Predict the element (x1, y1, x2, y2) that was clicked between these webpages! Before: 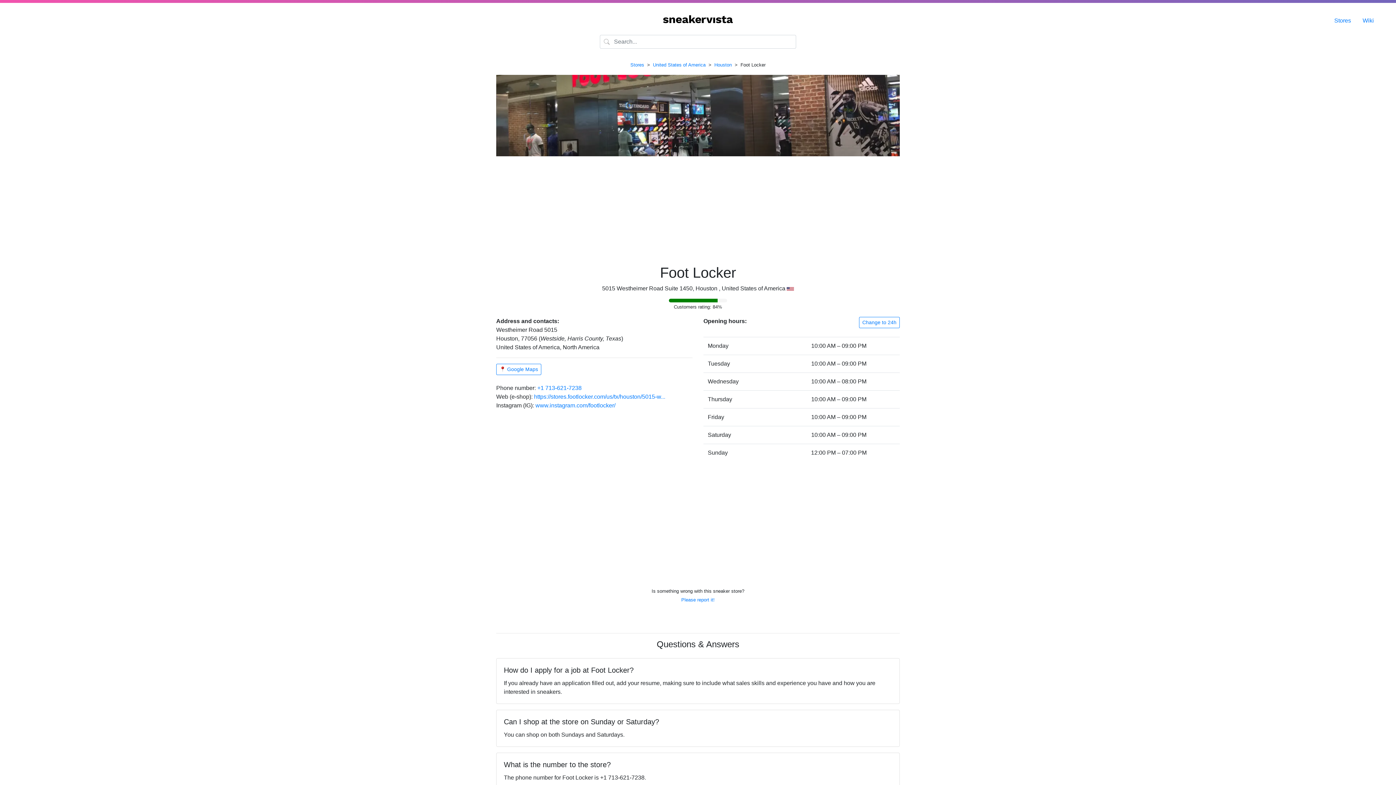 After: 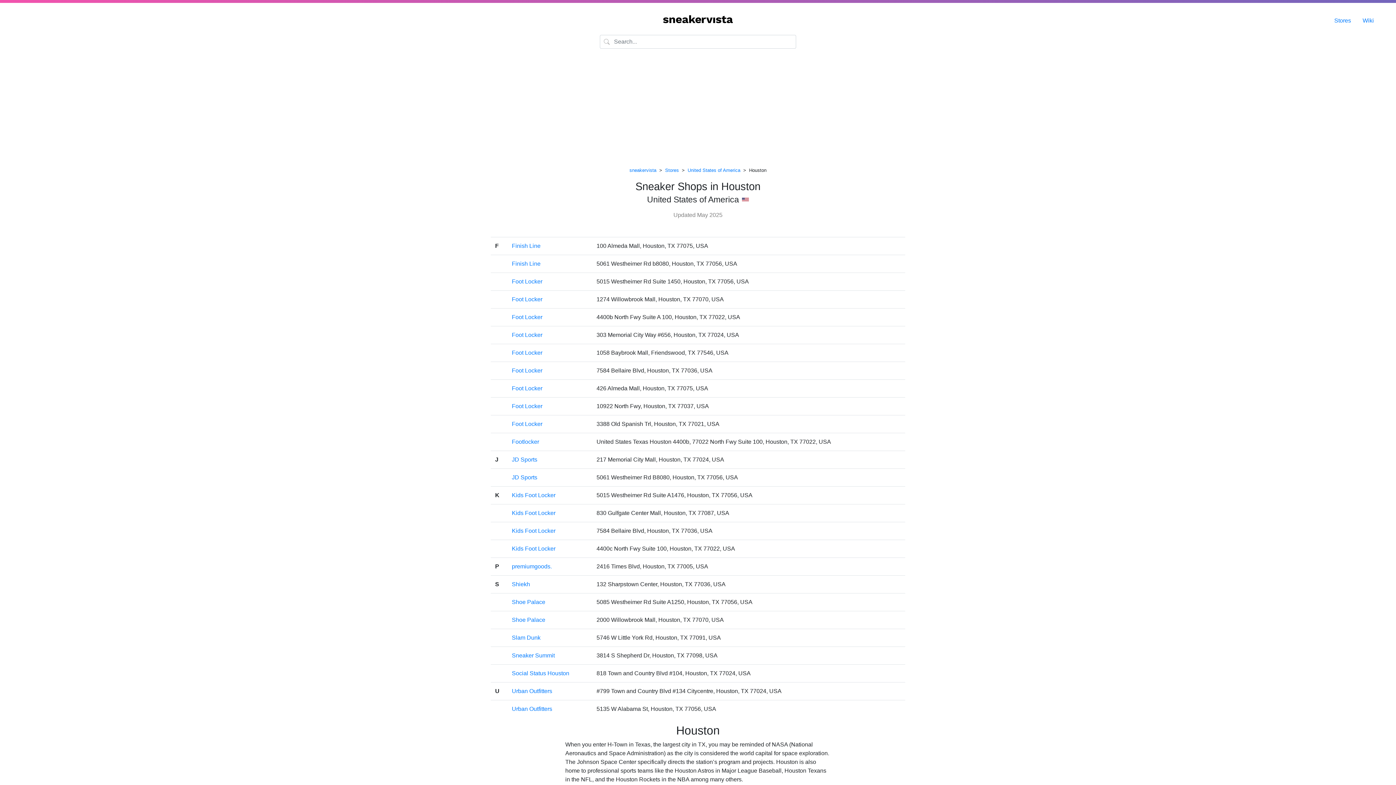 Action: label: Houston bbox: (714, 62, 732, 67)